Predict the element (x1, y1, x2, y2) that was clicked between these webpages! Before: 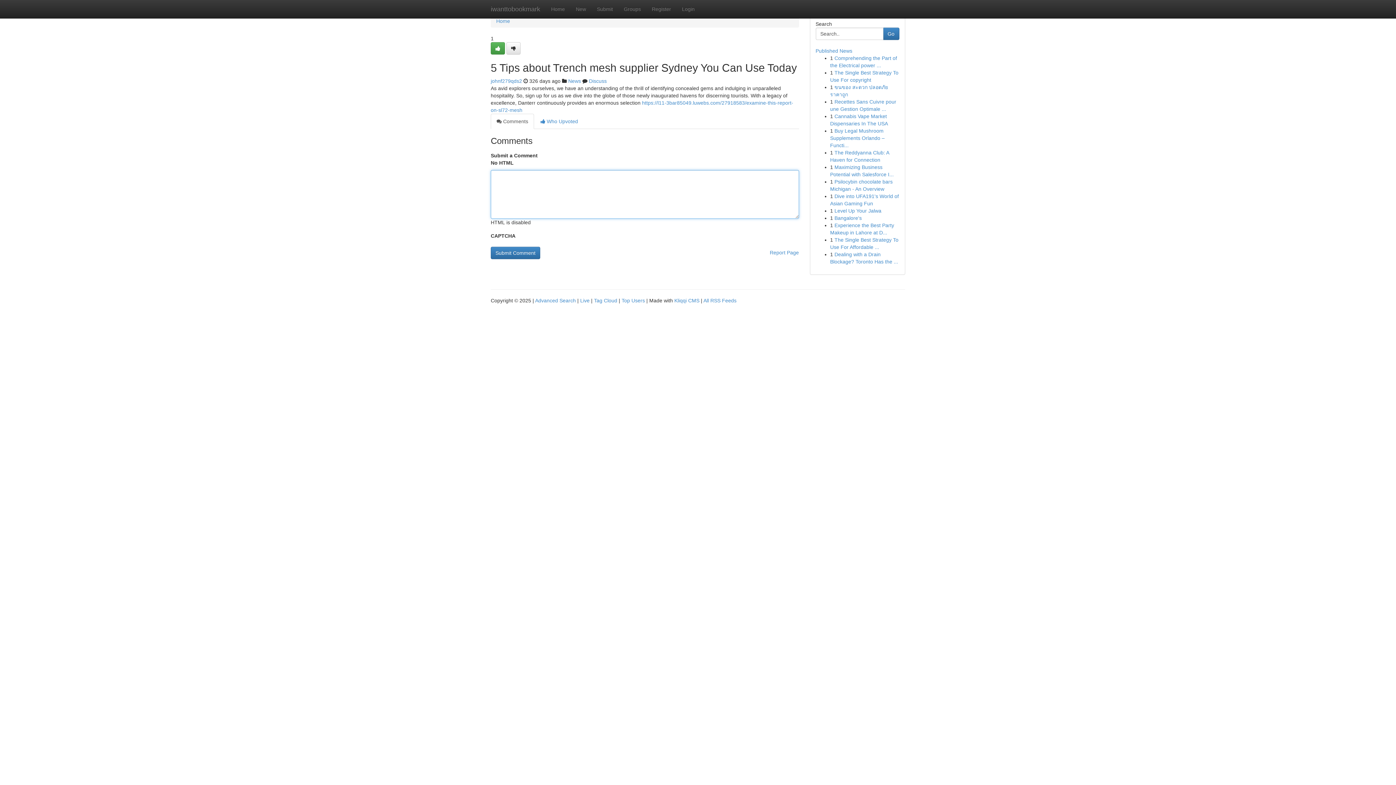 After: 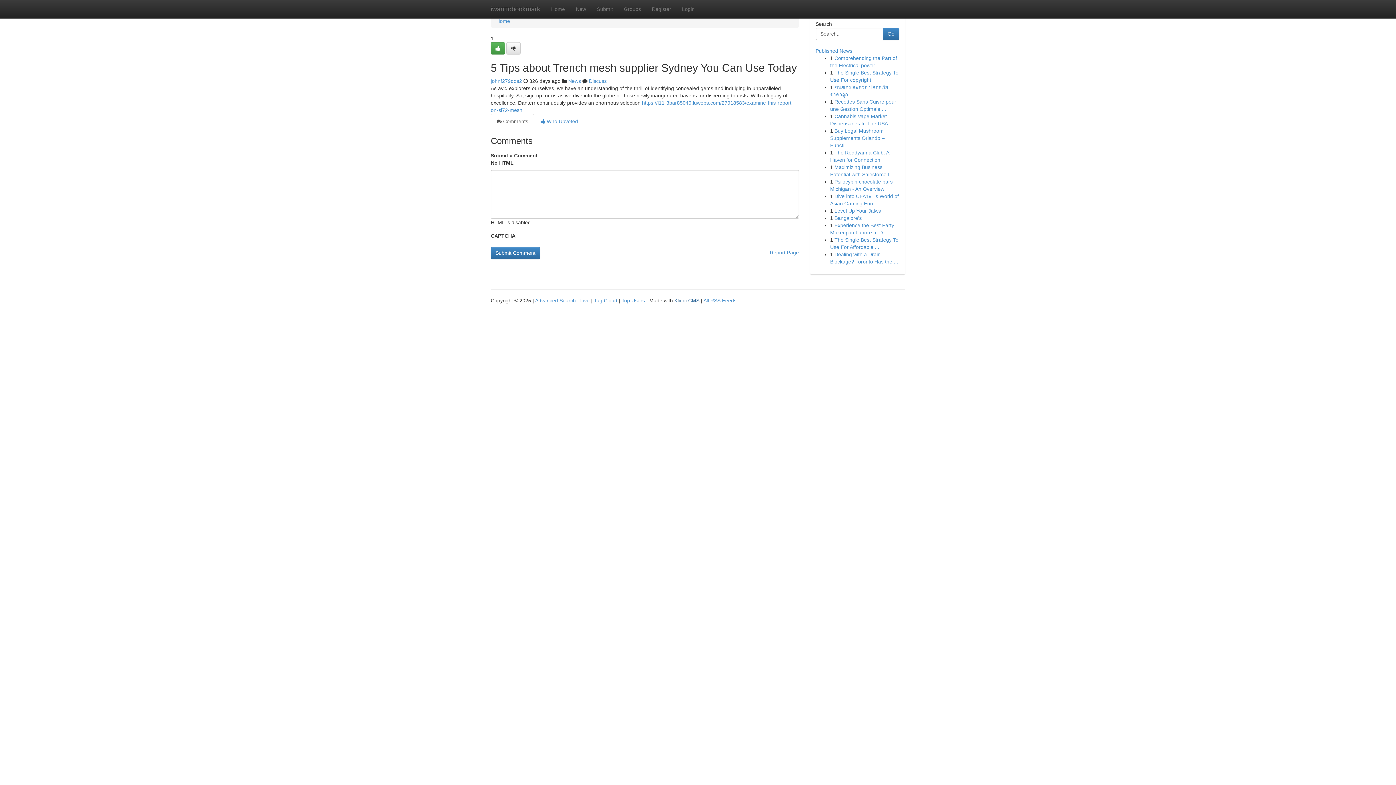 Action: bbox: (674, 297, 699, 303) label: Kliqqi CMS